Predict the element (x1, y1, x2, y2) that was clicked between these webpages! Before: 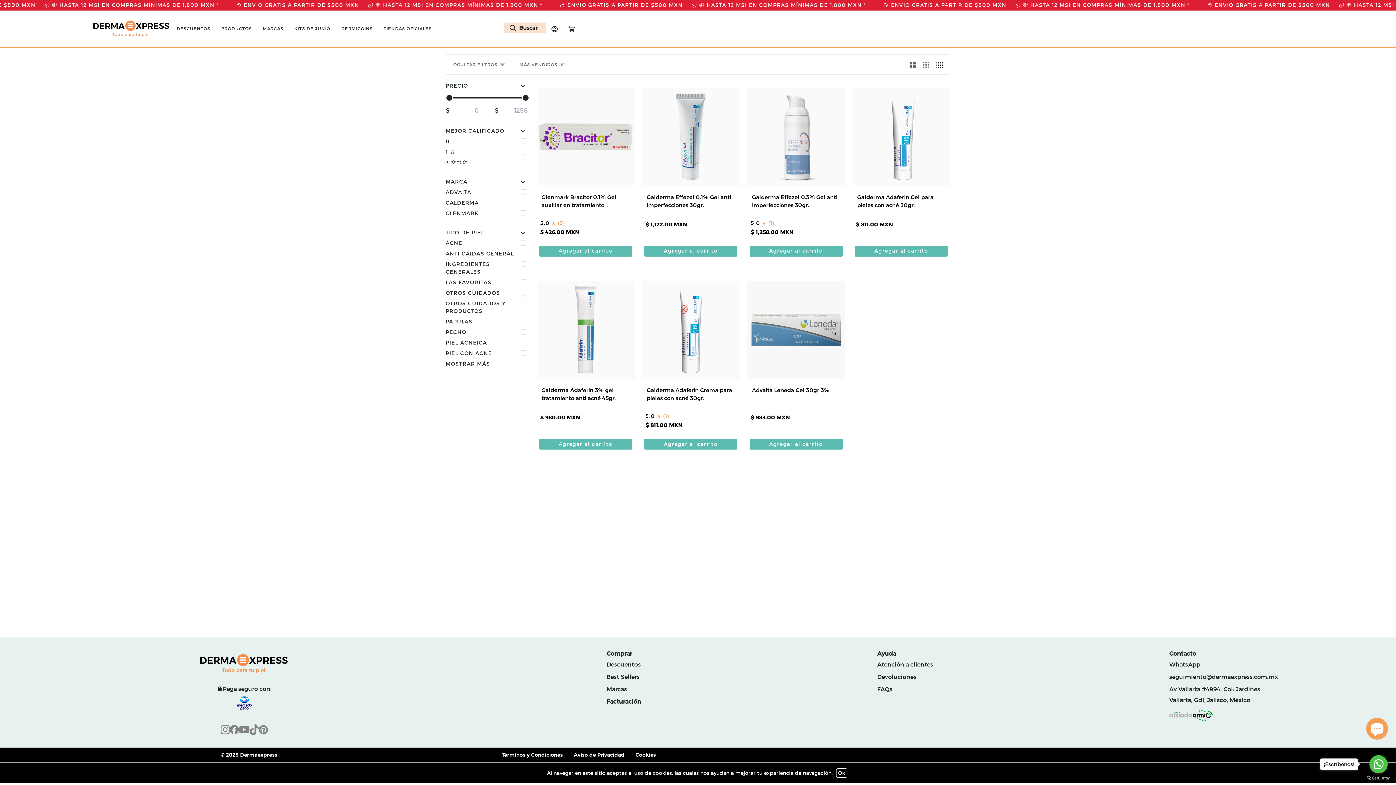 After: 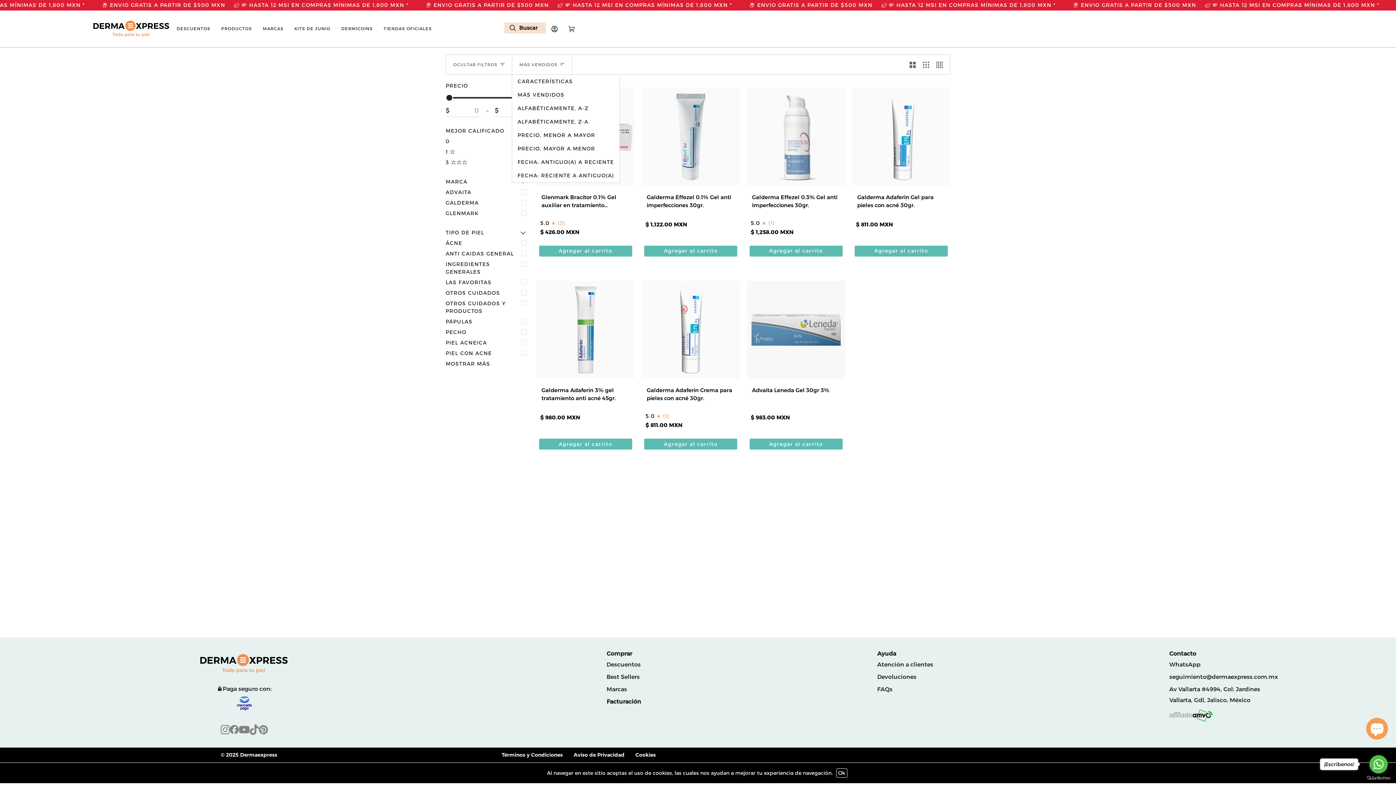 Action: label: Ordenar bbox: (512, 54, 572, 74)